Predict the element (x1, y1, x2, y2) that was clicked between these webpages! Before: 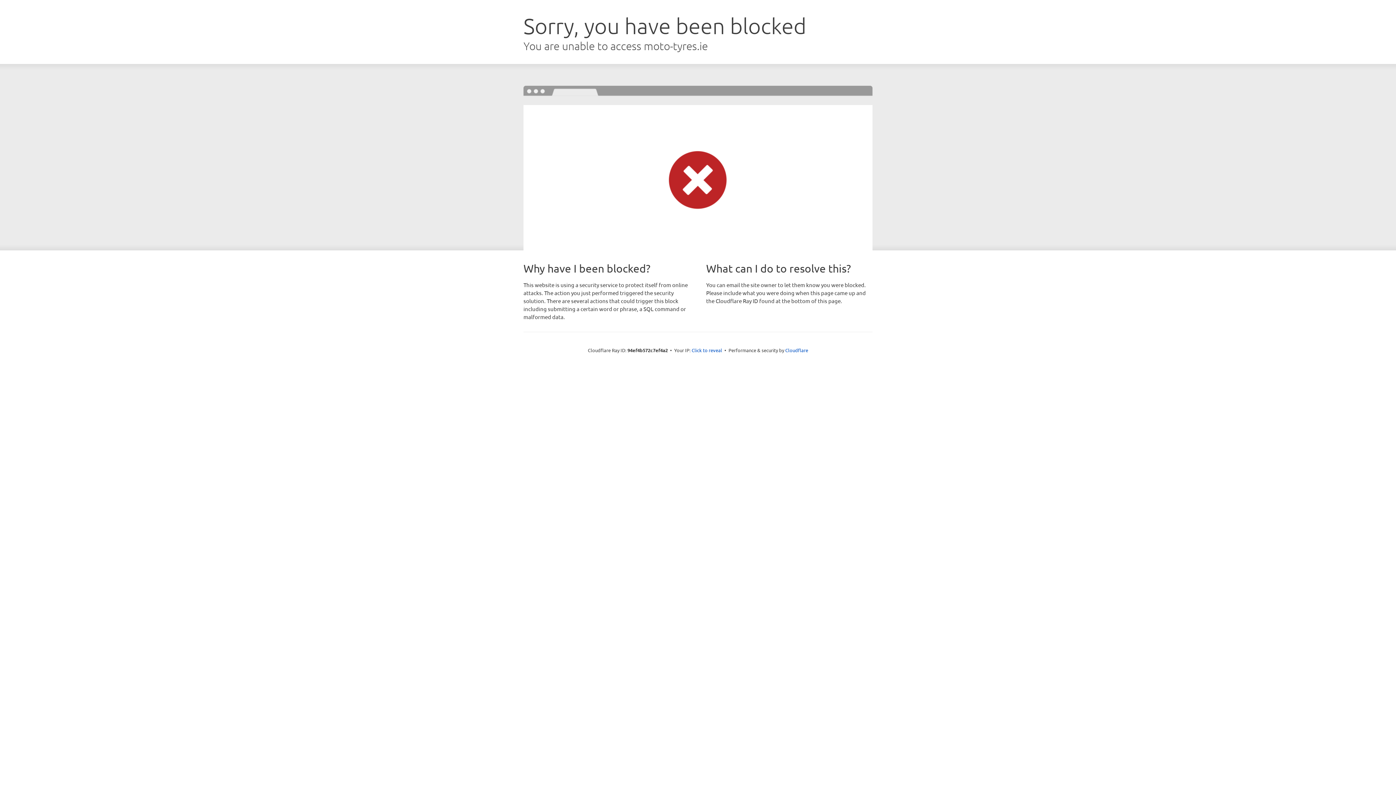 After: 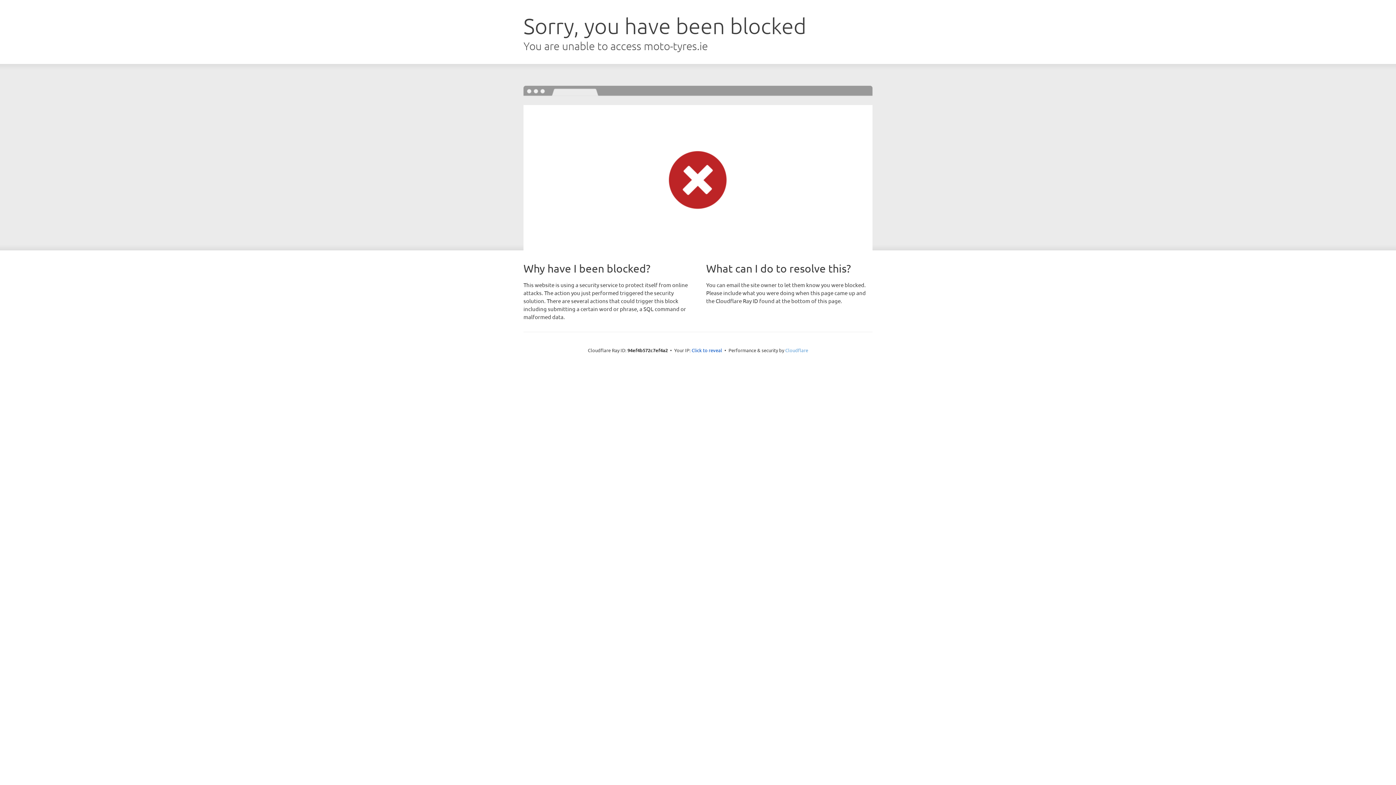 Action: bbox: (785, 347, 808, 353) label: Cloudflare